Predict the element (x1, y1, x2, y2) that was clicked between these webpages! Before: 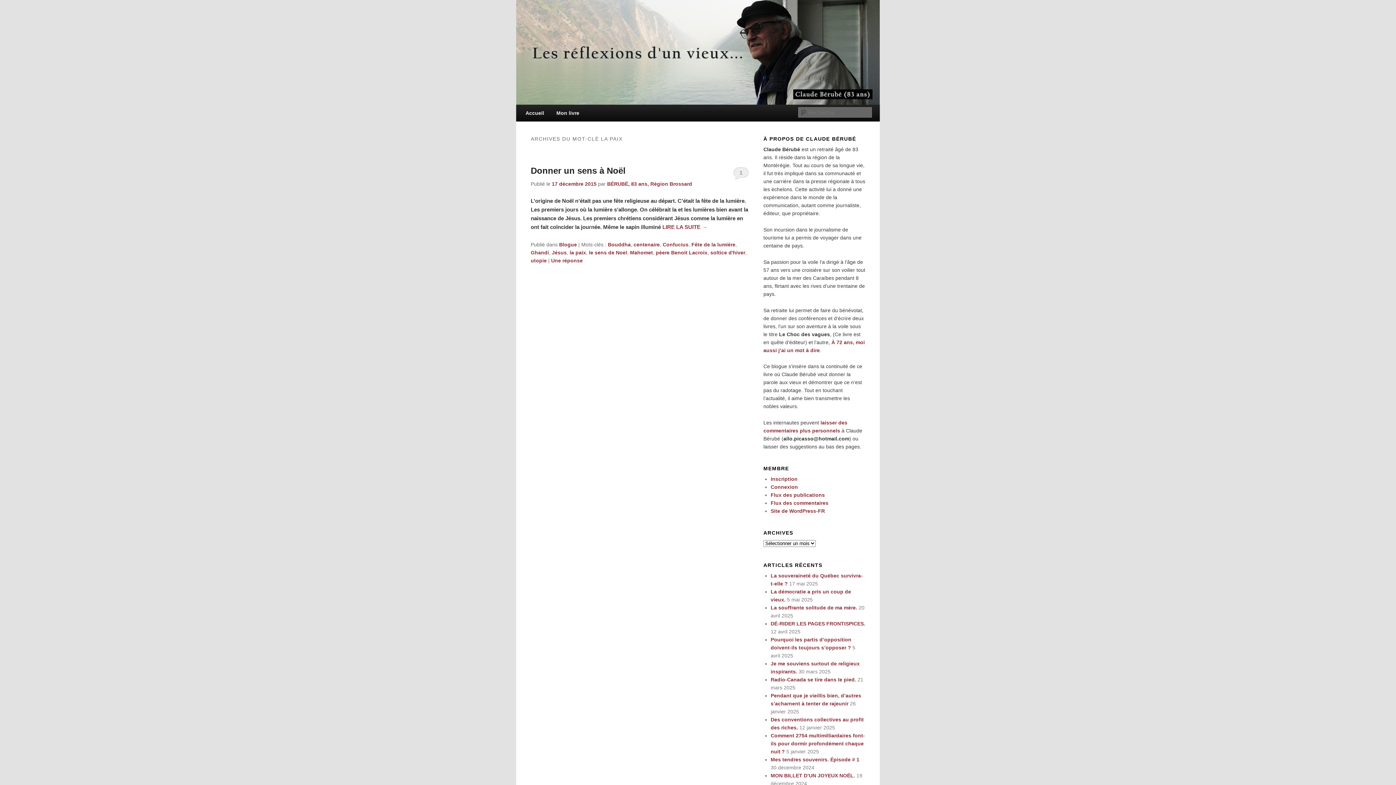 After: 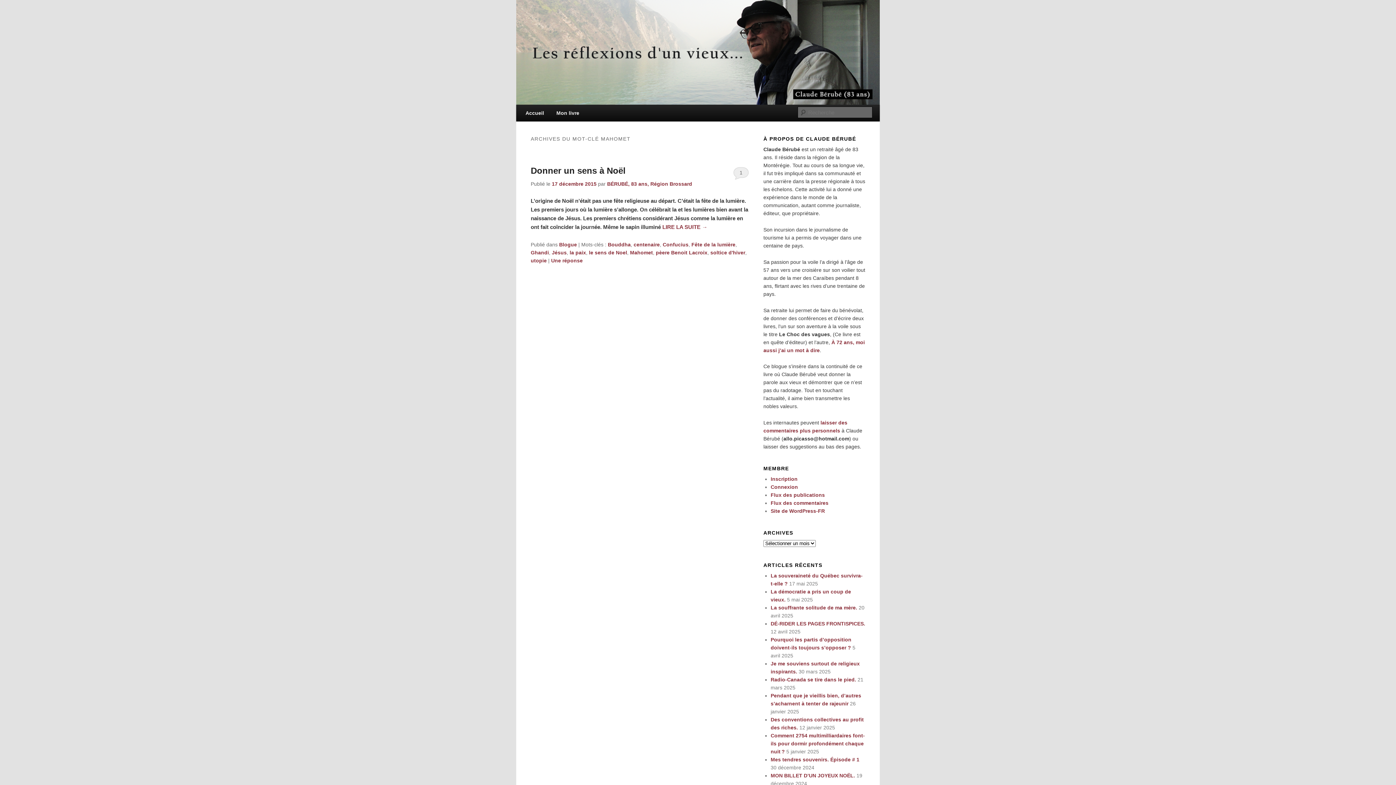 Action: label: Mahomet bbox: (630, 249, 653, 255)